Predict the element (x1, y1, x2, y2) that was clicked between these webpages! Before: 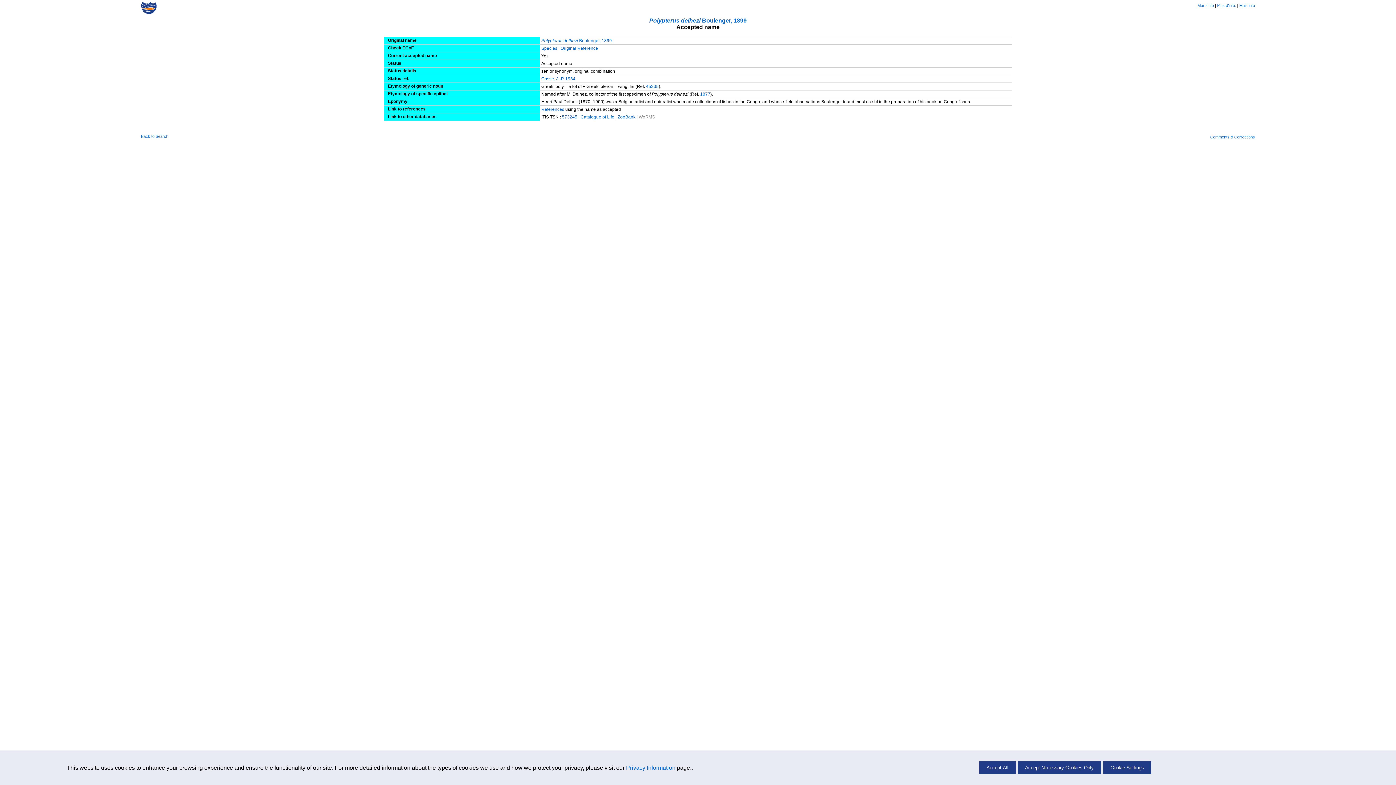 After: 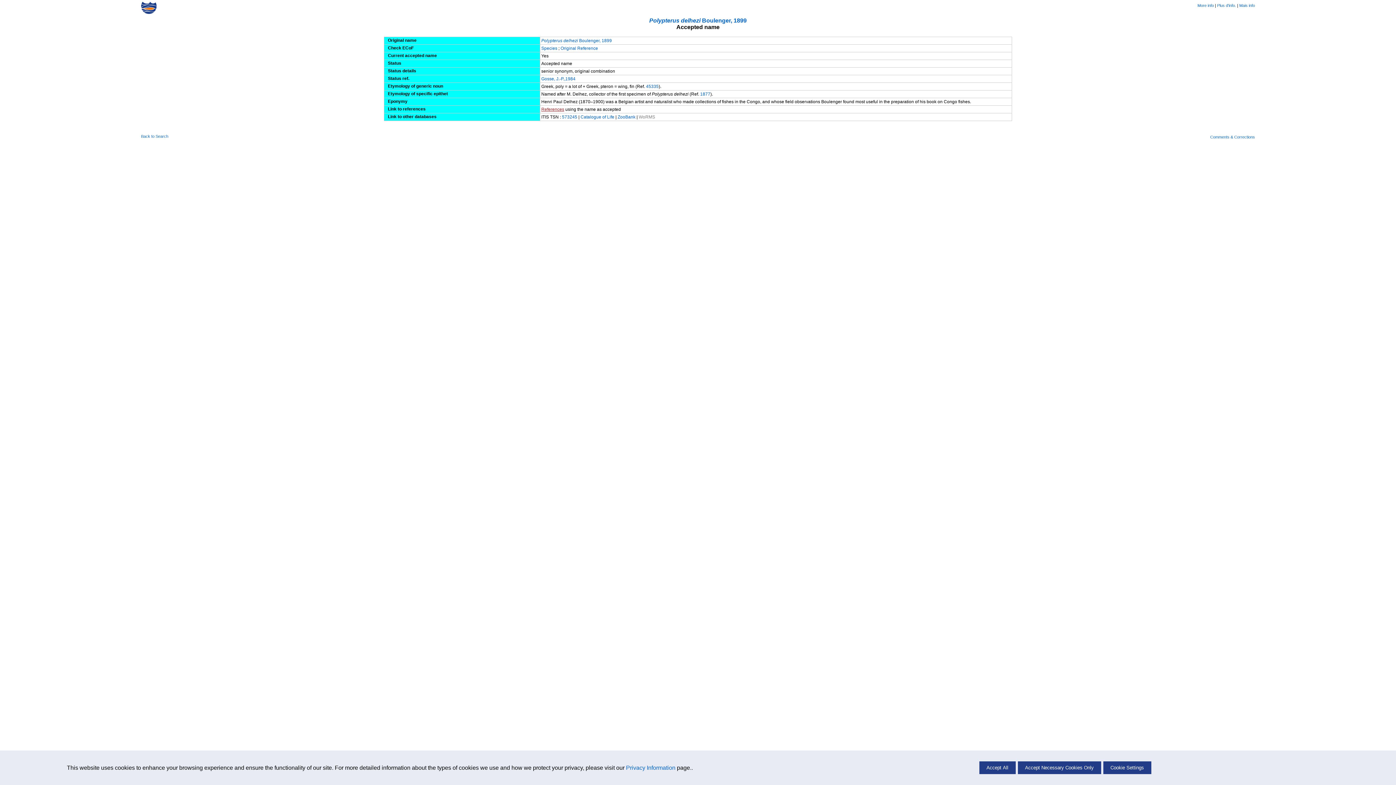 Action: label: References bbox: (541, 106, 564, 112)